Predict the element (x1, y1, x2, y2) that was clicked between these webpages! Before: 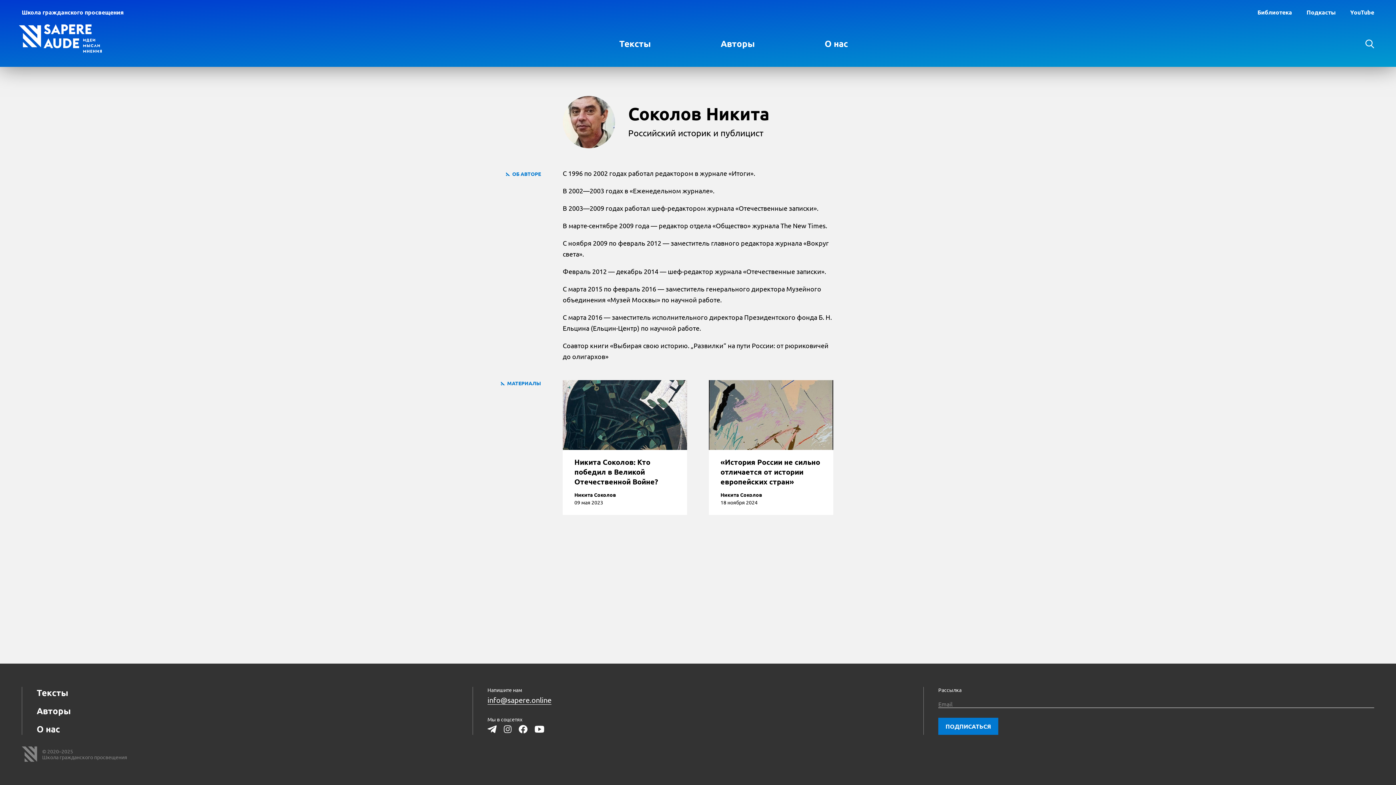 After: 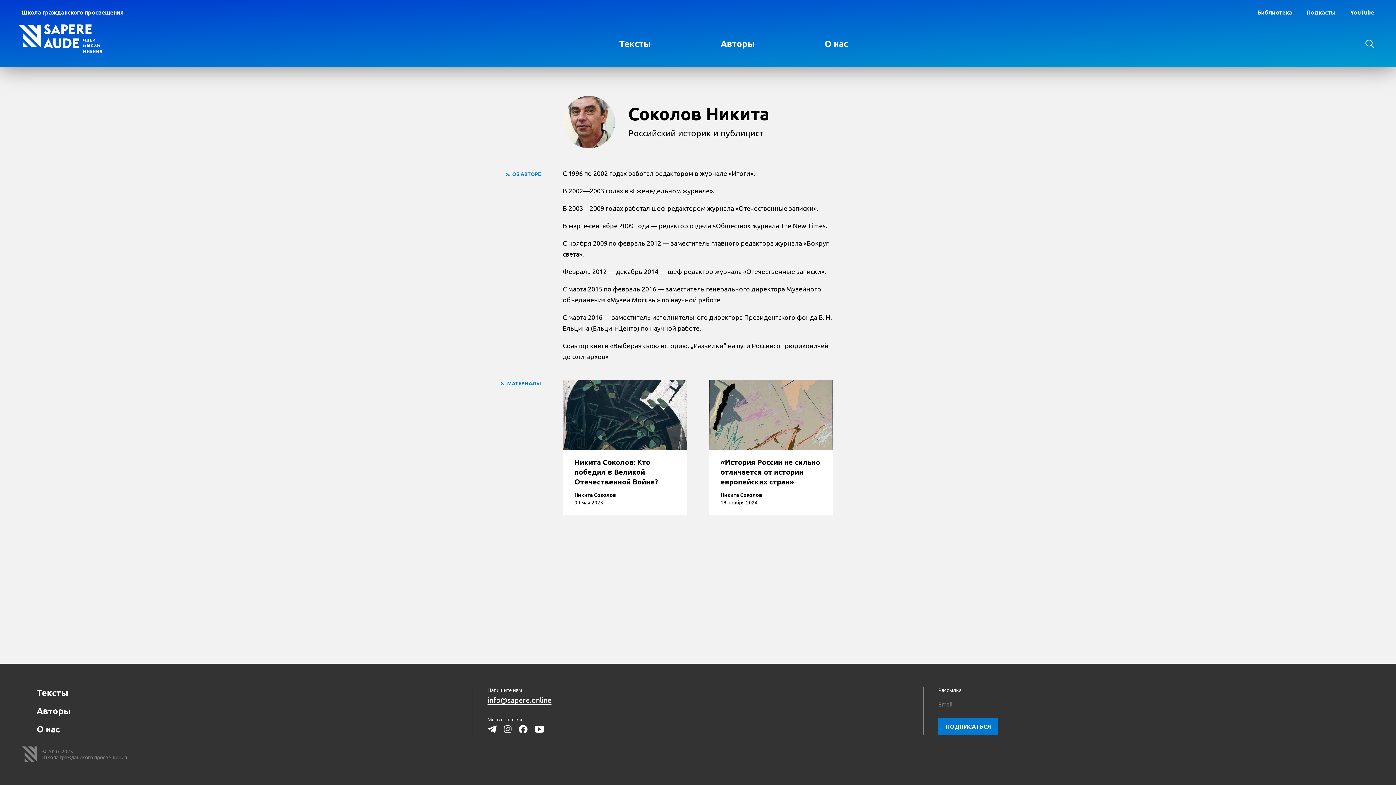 Action: label: info@sapere.online bbox: (487, 696, 551, 705)